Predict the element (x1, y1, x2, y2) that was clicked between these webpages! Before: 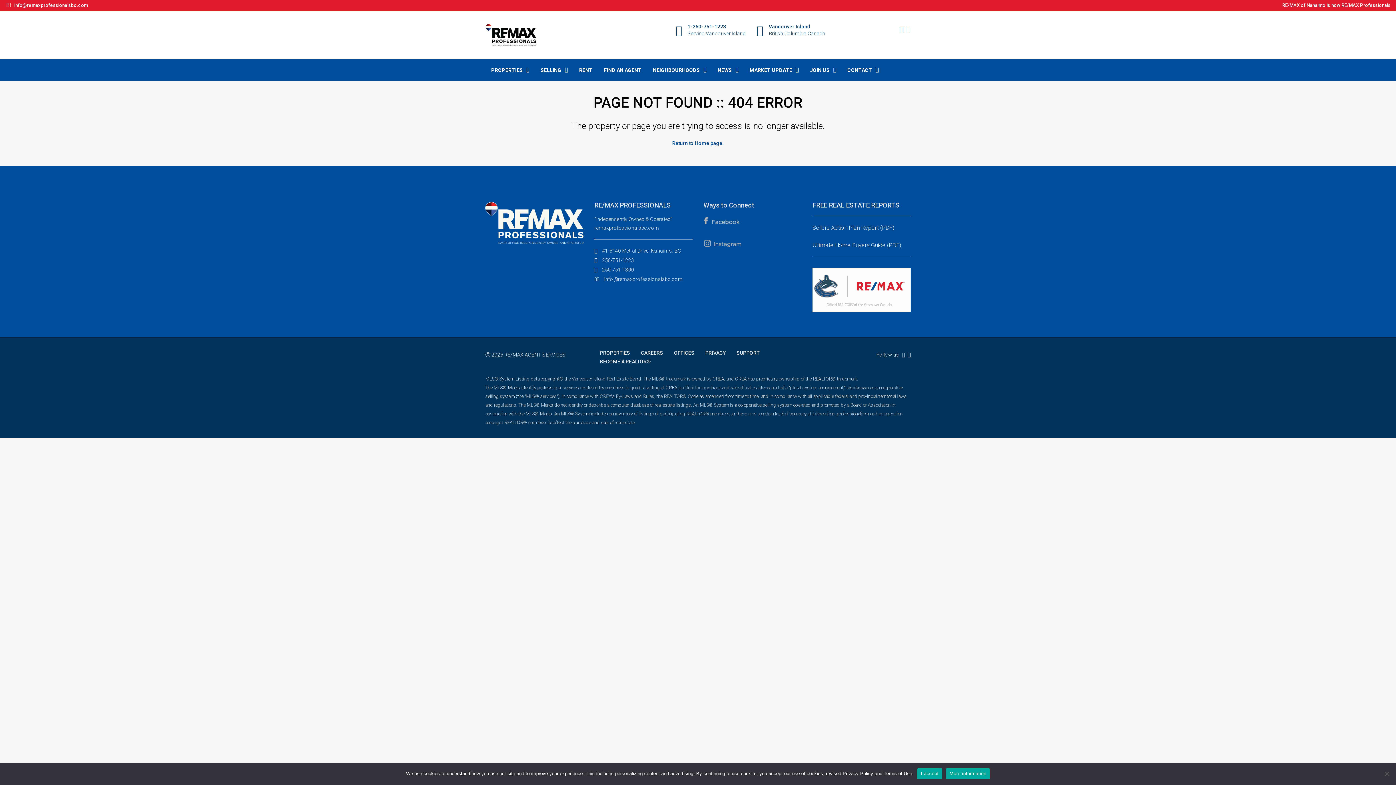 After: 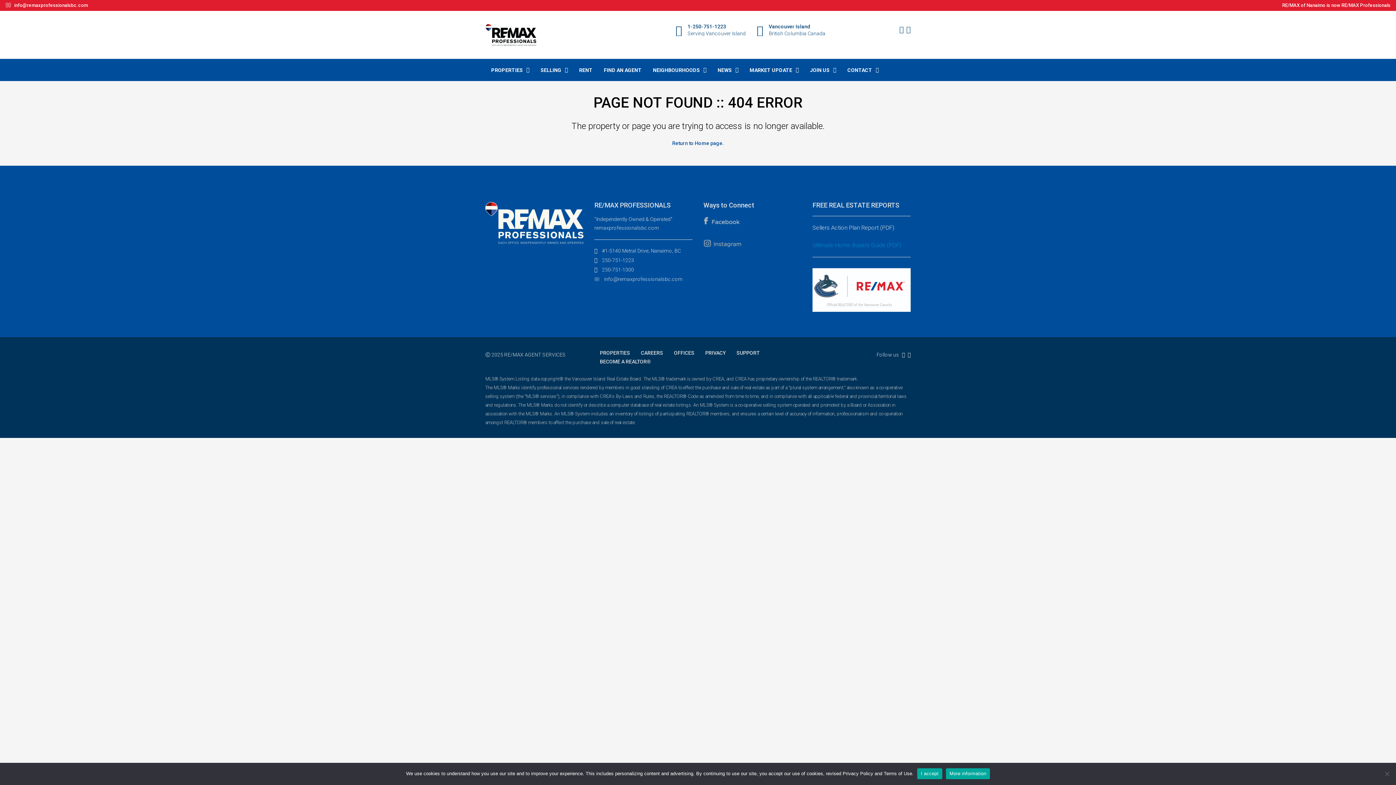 Action: label: Ultimate Home Buyers Guide (PDF) bbox: (812, 241, 901, 248)